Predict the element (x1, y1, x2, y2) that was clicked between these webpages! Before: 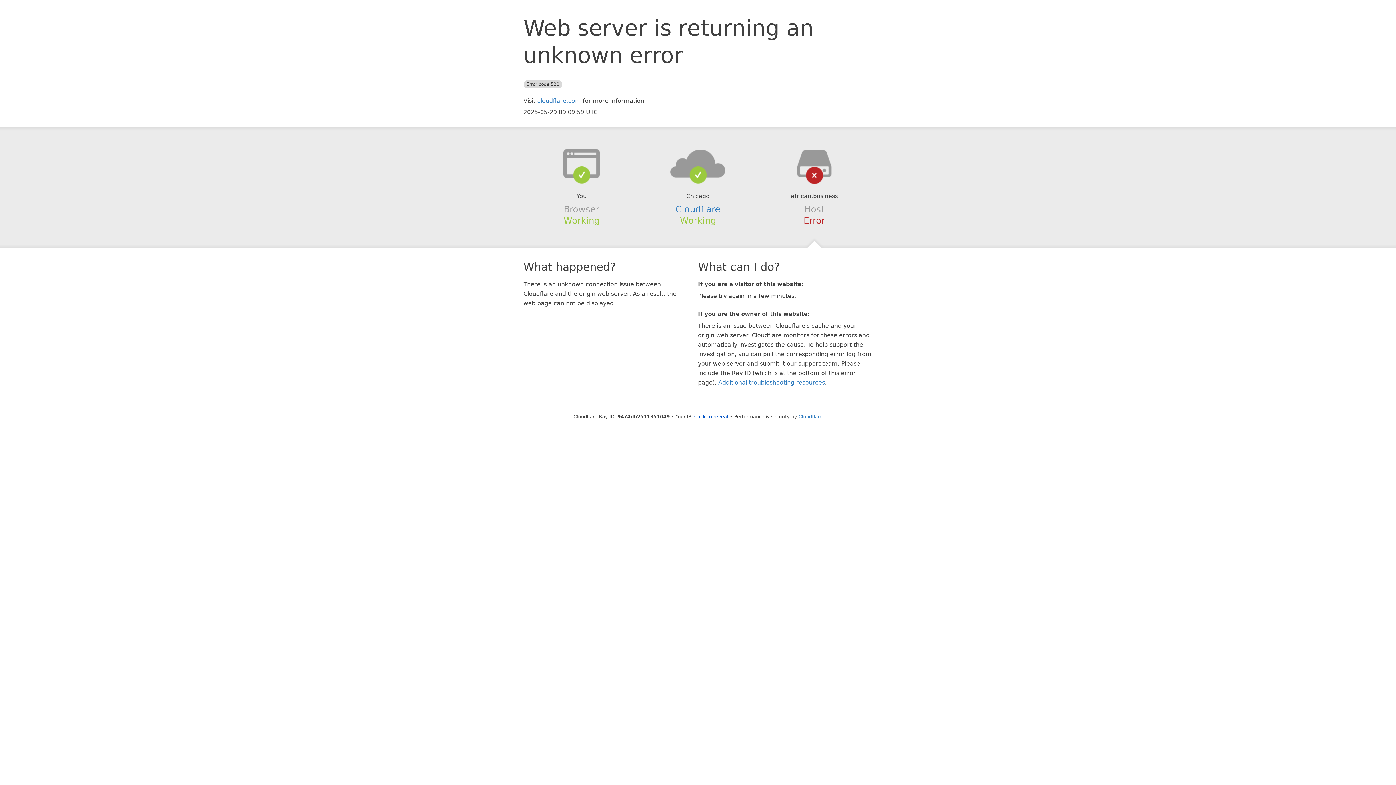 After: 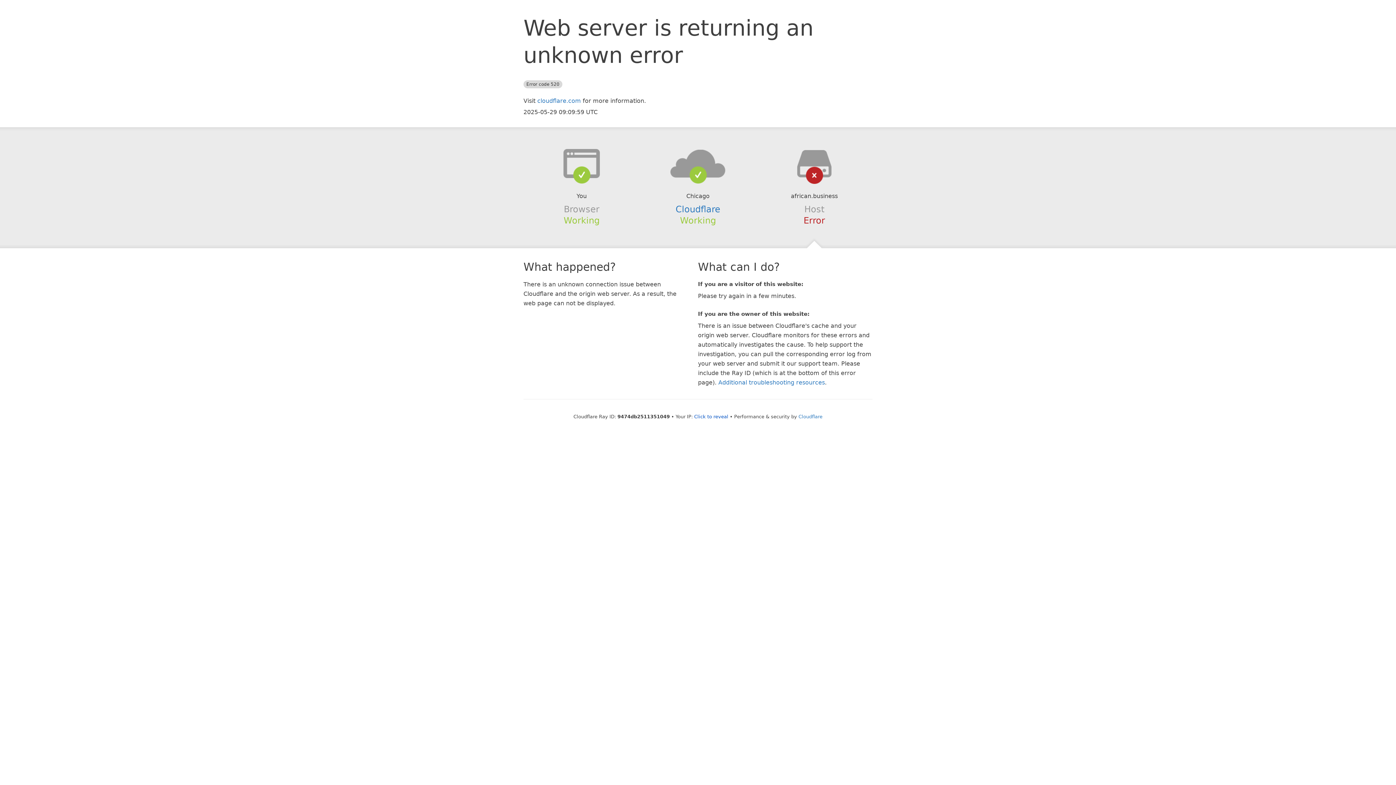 Action: bbox: (639, 148, 756, 178)